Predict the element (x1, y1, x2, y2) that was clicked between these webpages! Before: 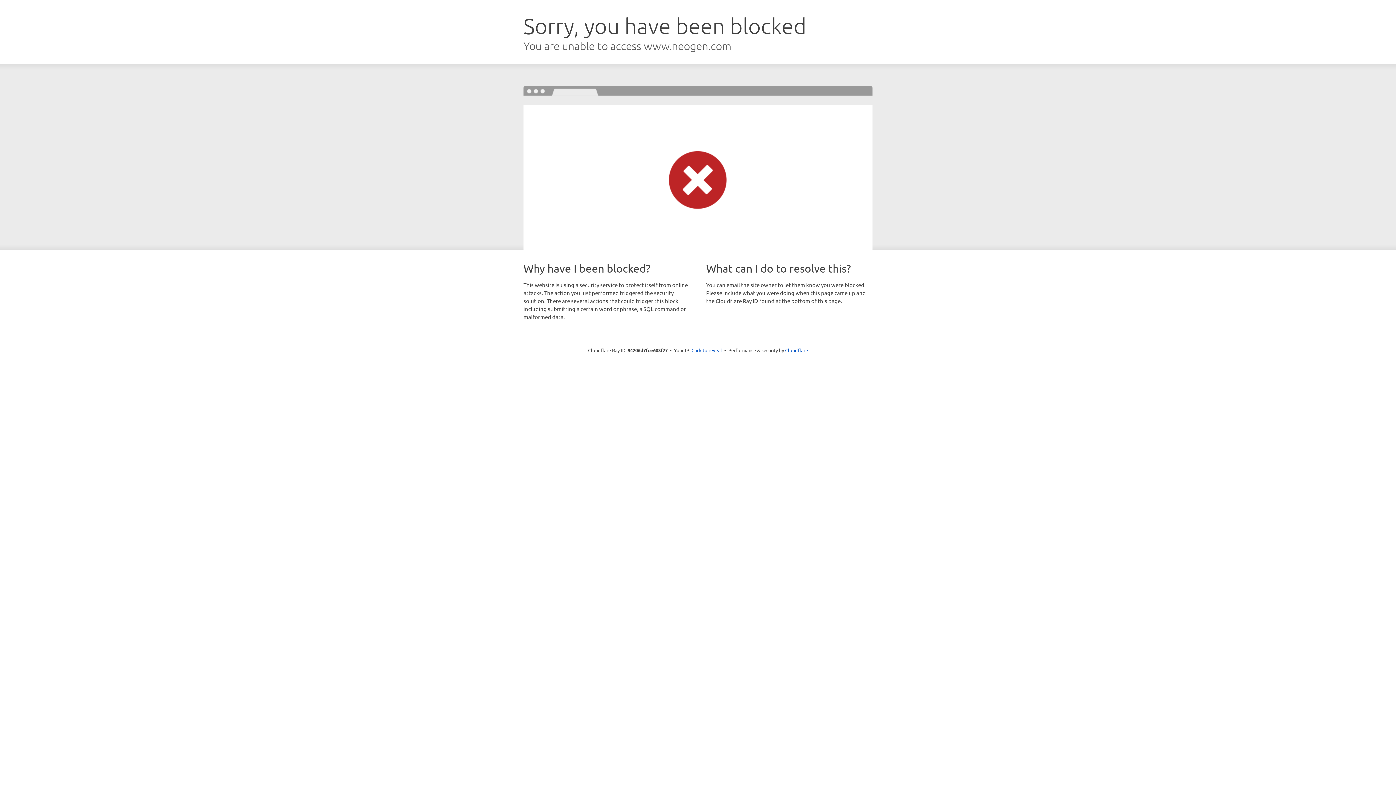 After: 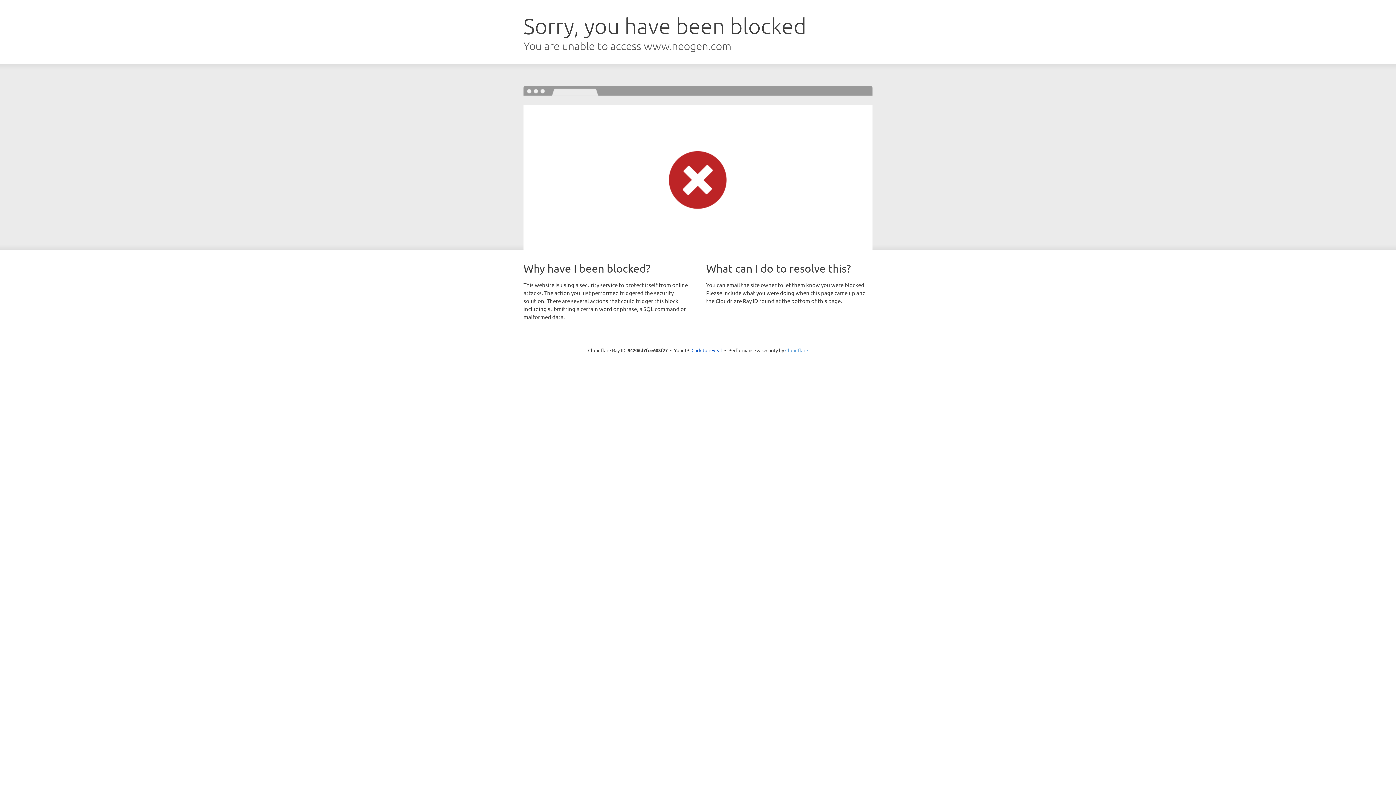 Action: bbox: (785, 347, 808, 353) label: Cloudflare